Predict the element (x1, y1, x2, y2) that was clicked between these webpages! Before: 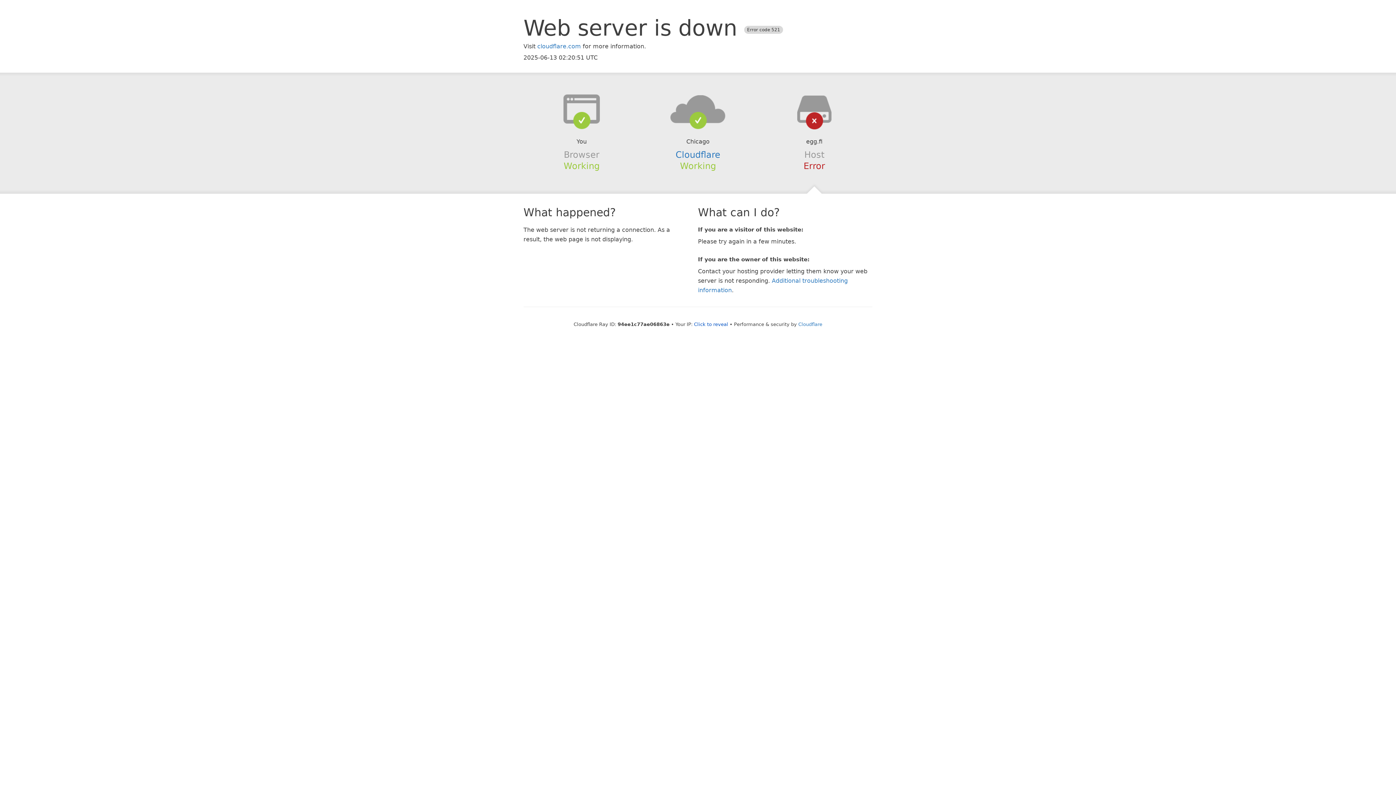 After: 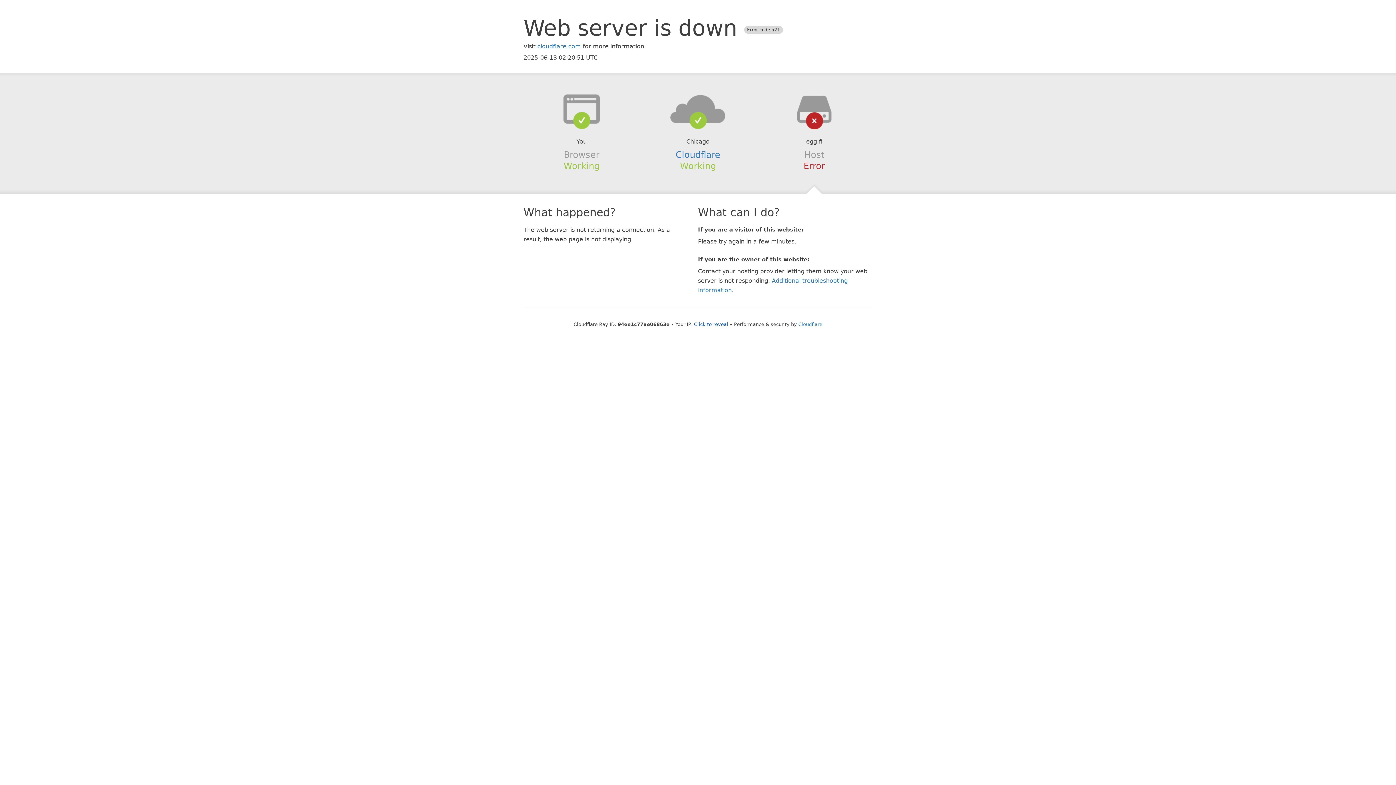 Action: bbox: (639, 94, 756, 123)